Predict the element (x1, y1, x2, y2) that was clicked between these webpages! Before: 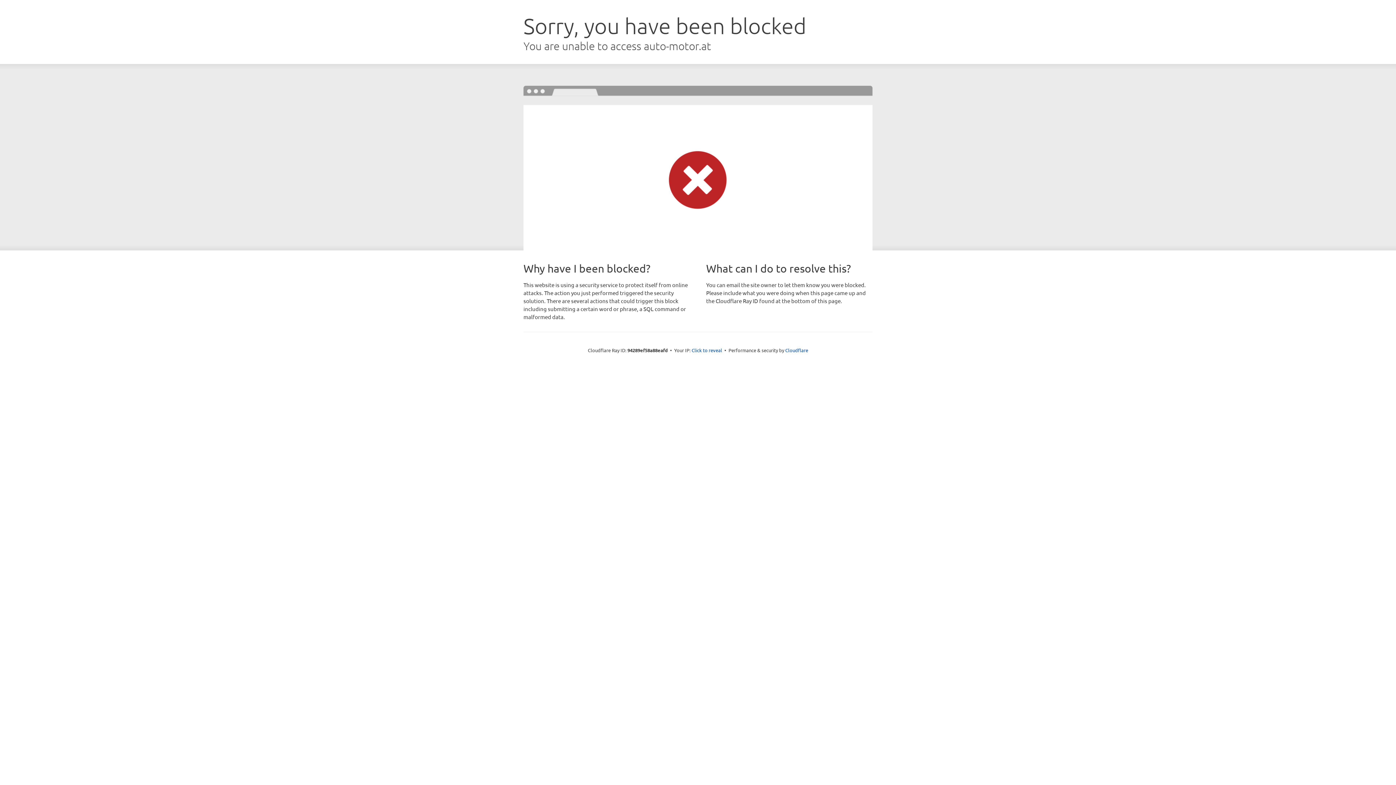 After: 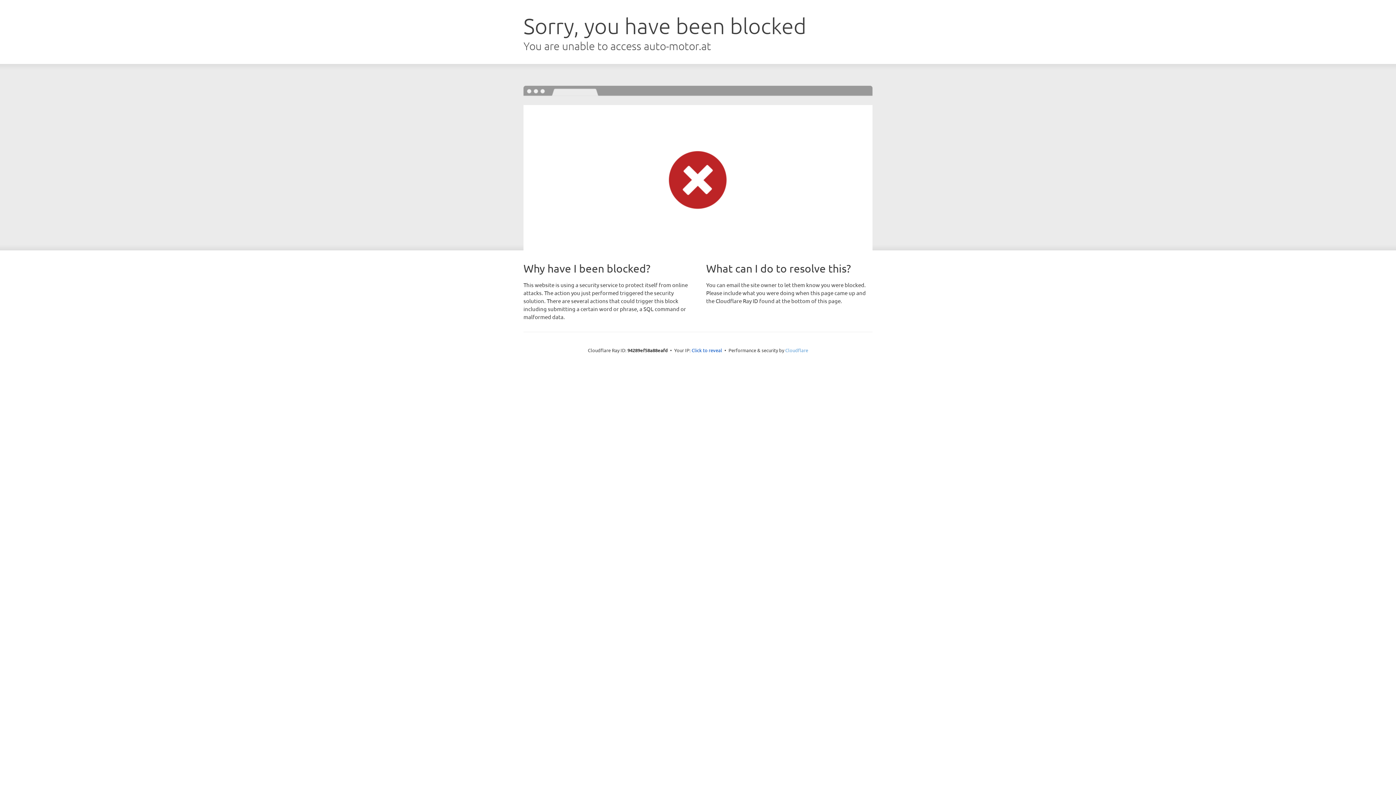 Action: bbox: (785, 347, 808, 353) label: Cloudflare